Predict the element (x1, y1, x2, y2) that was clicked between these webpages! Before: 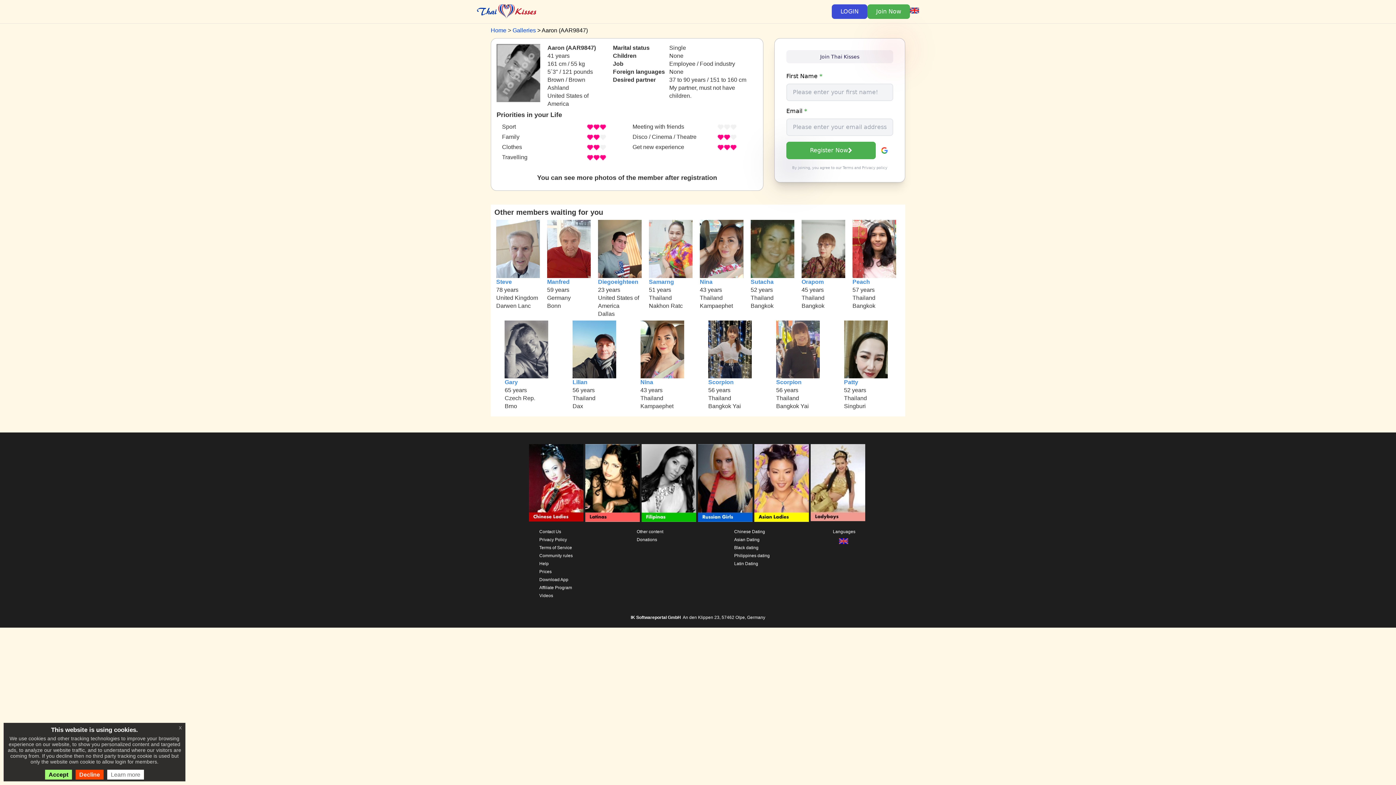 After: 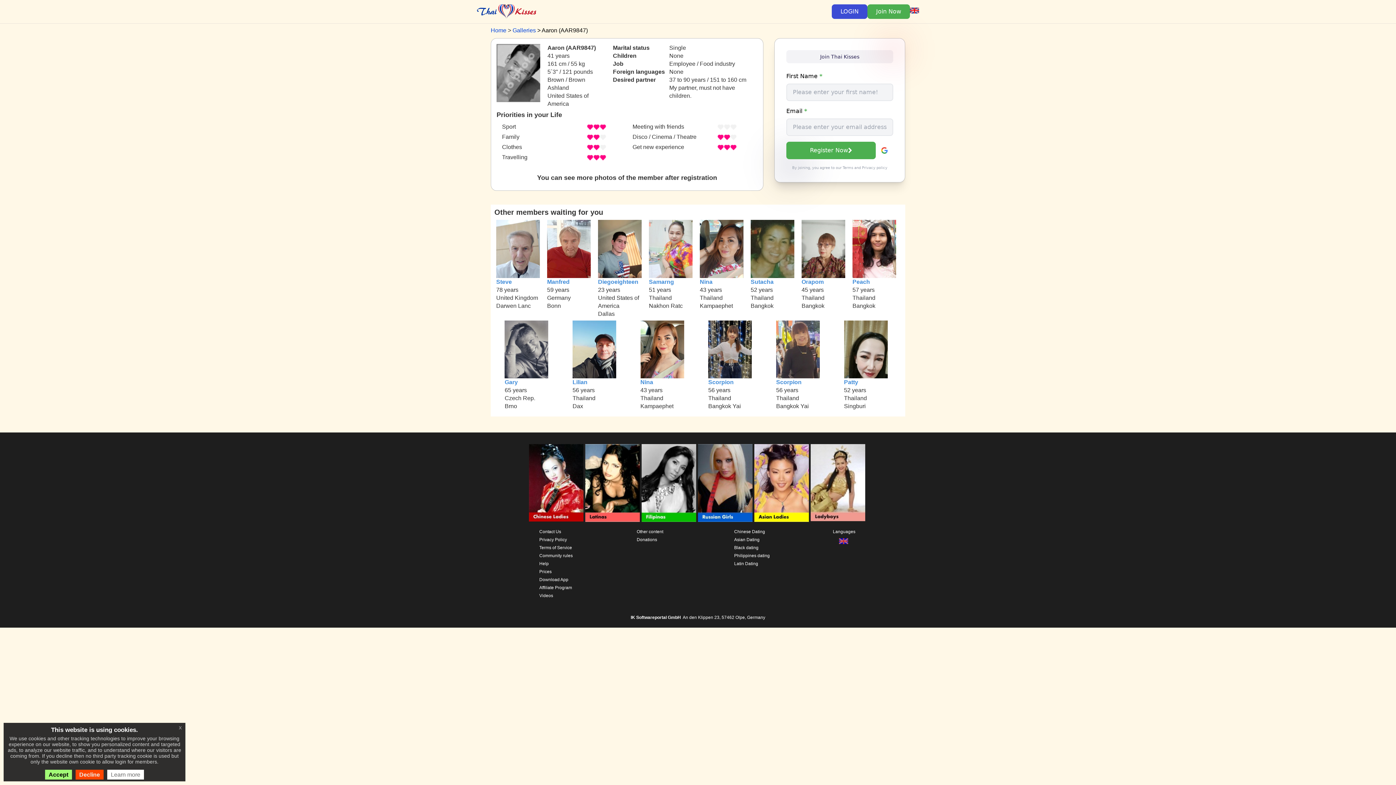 Action: bbox: (585, 444, 640, 522)